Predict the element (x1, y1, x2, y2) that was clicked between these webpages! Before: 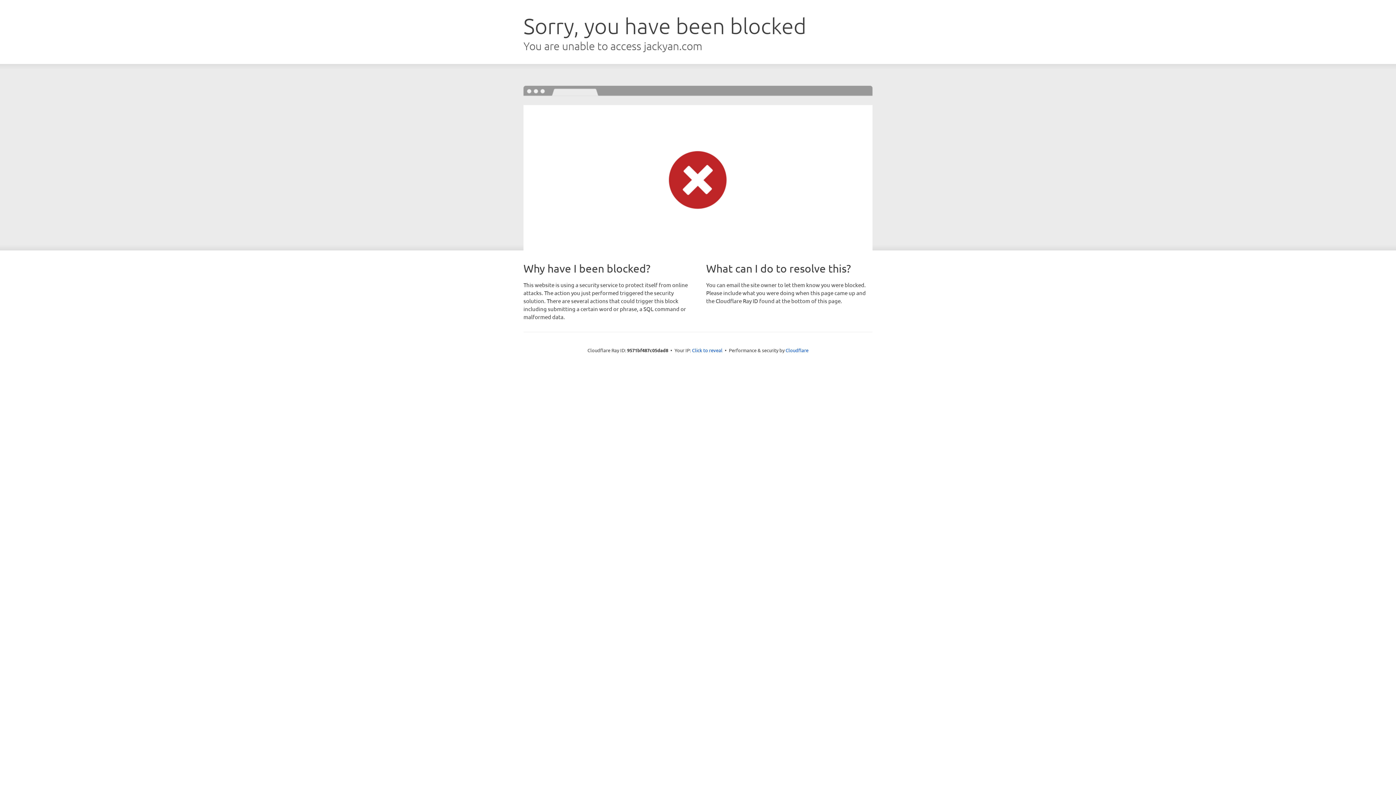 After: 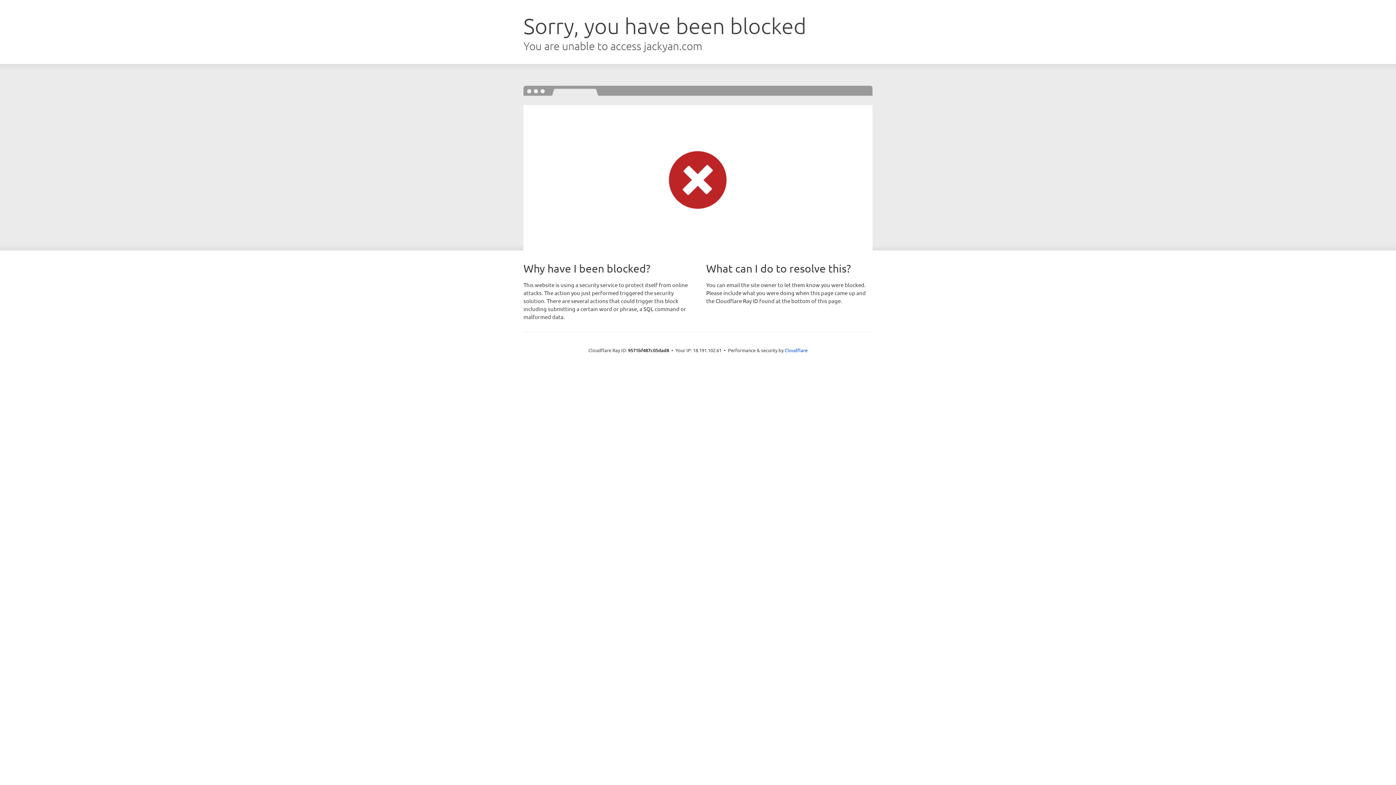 Action: label: Click to reveal bbox: (692, 346, 722, 353)